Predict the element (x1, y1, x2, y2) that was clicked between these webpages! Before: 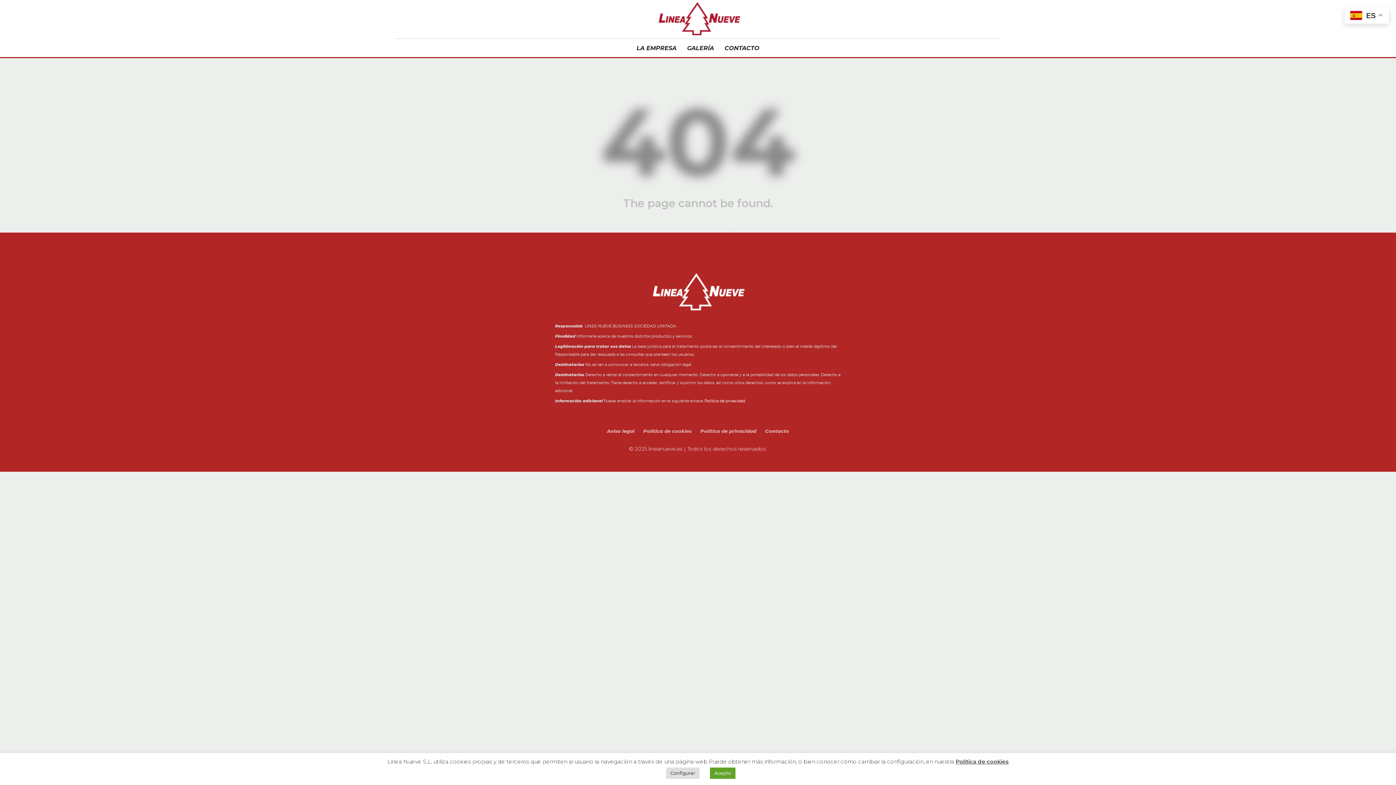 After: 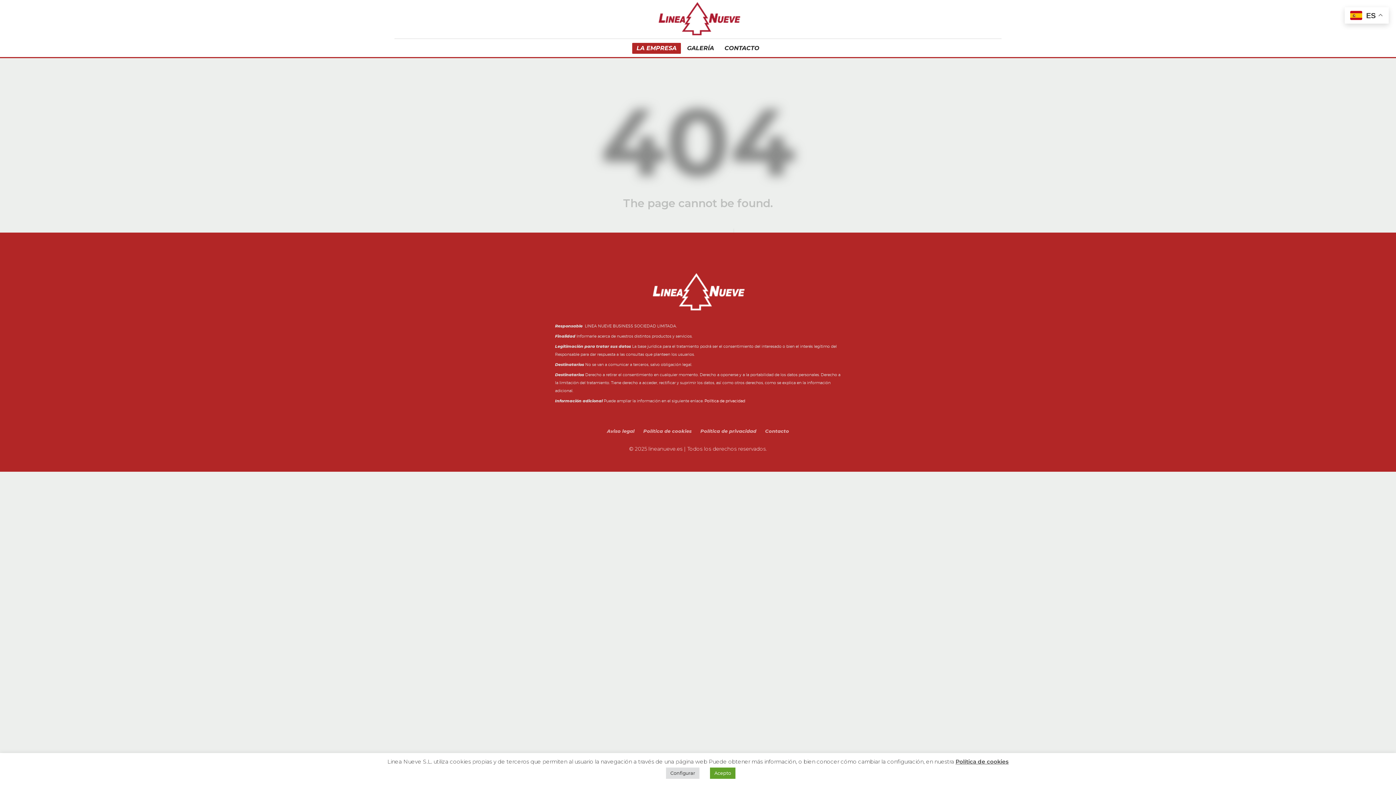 Action: label: LA EMPRESA bbox: (632, 42, 681, 54)